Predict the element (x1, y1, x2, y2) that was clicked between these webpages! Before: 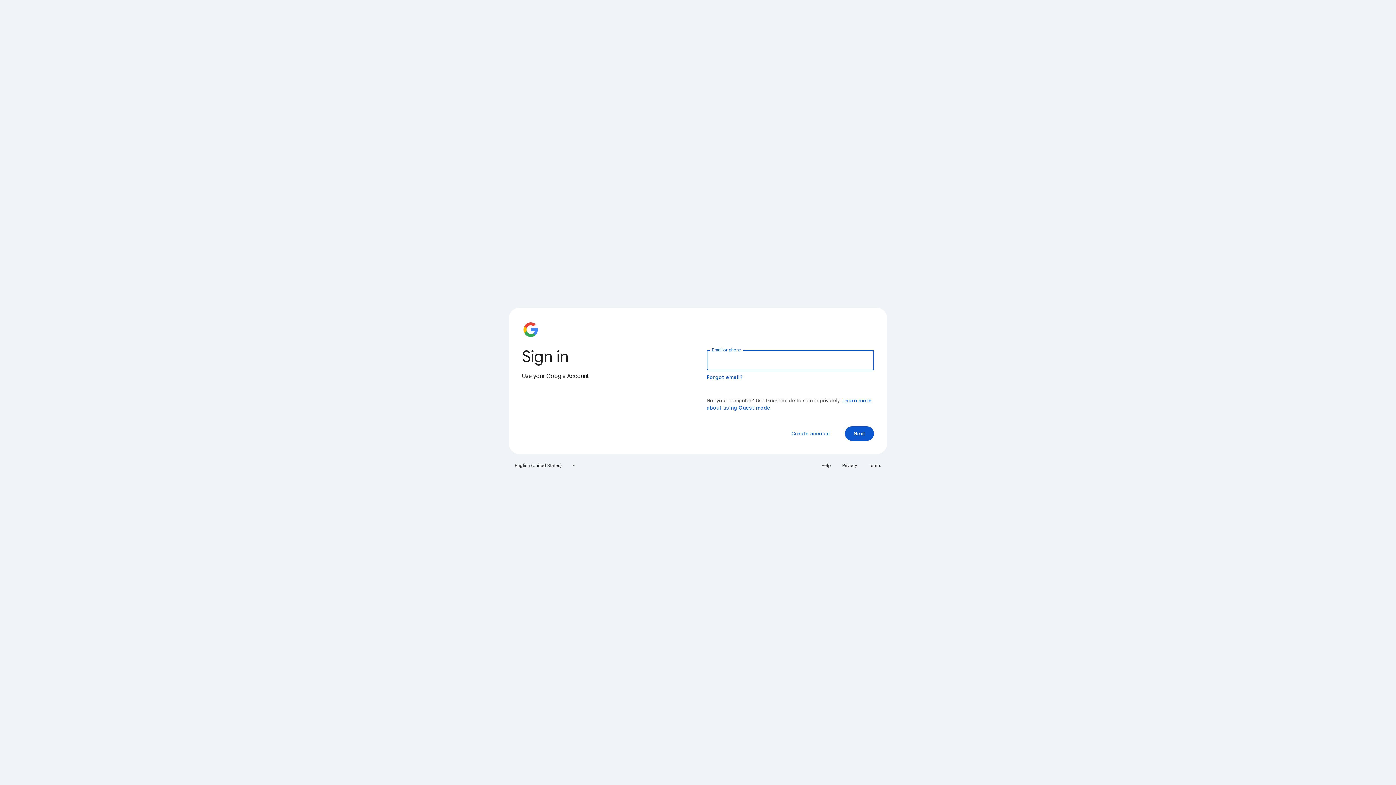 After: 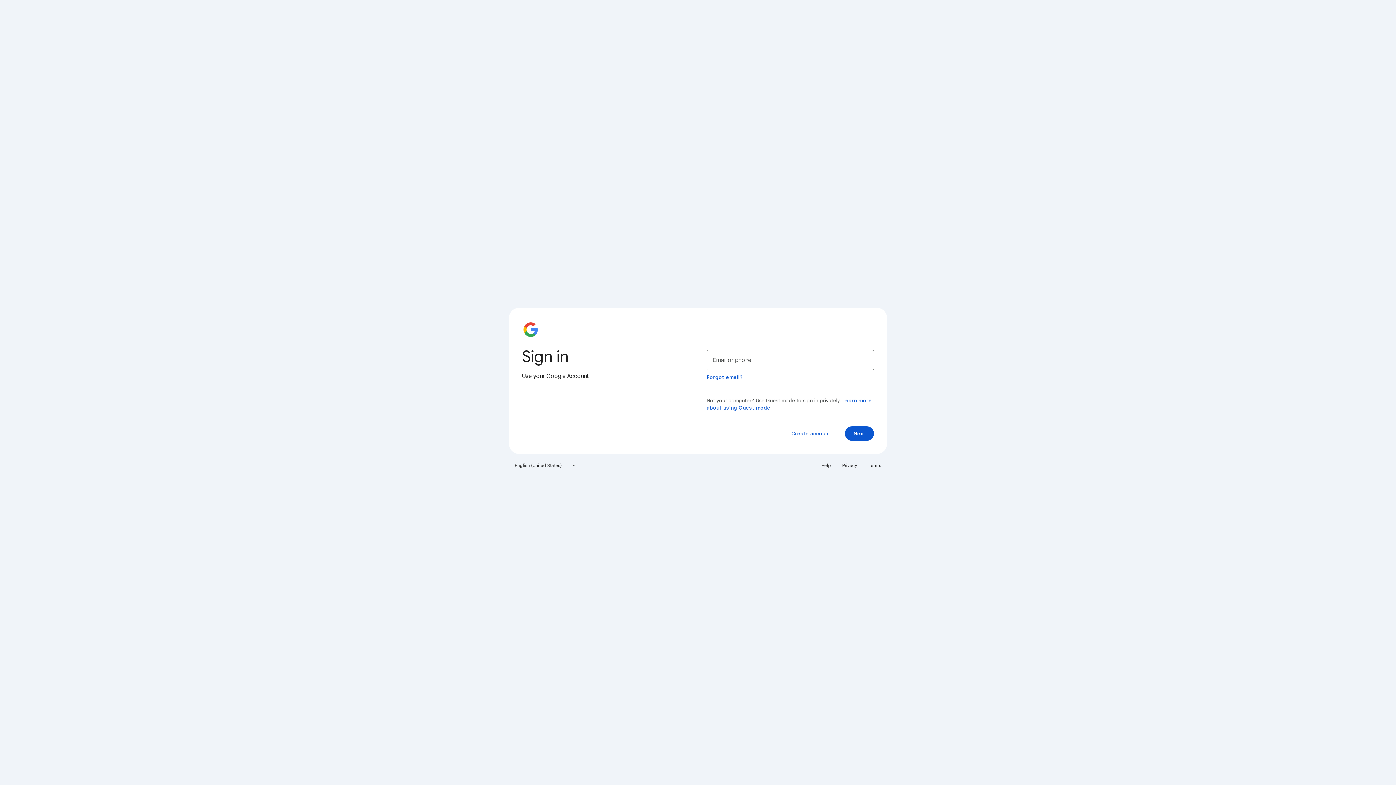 Action: label: Help bbox: (817, 460, 835, 471)